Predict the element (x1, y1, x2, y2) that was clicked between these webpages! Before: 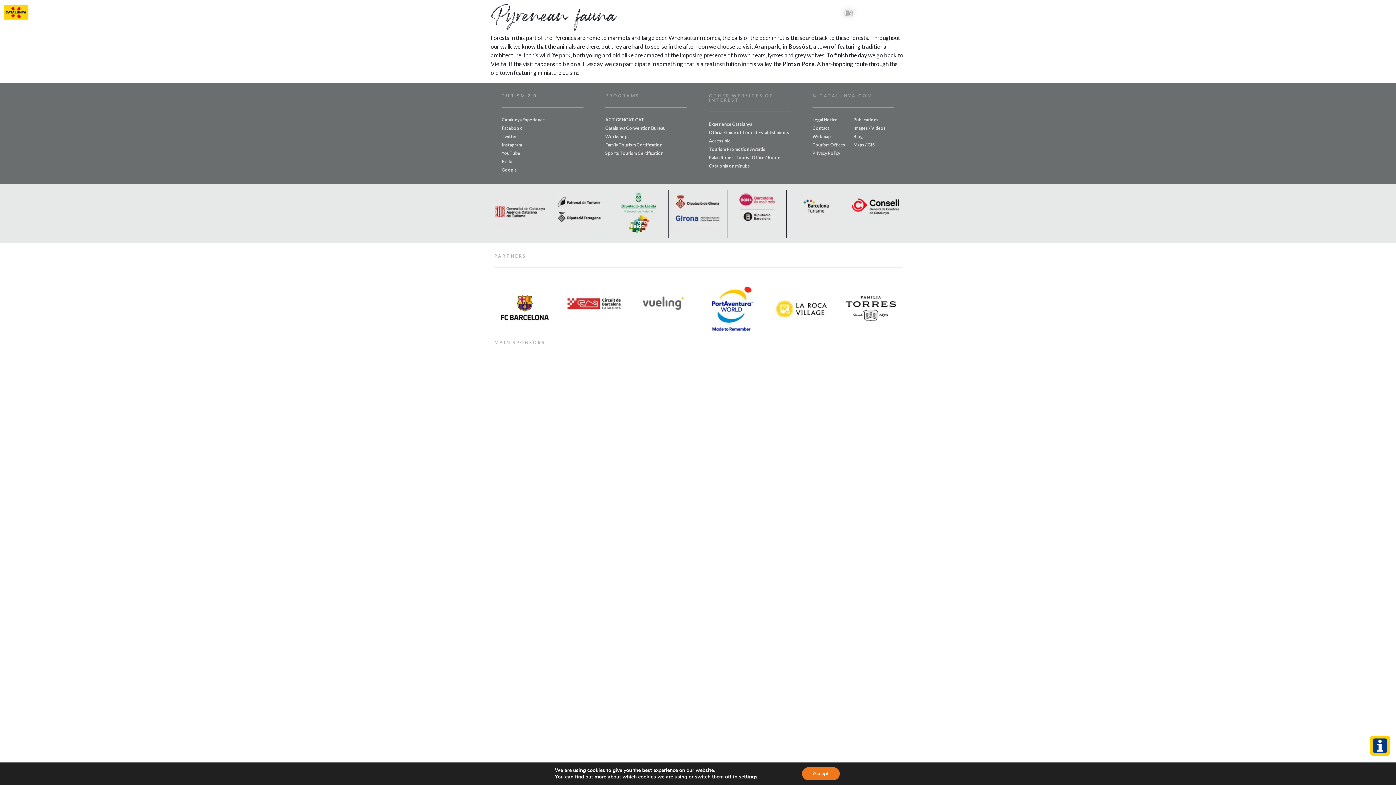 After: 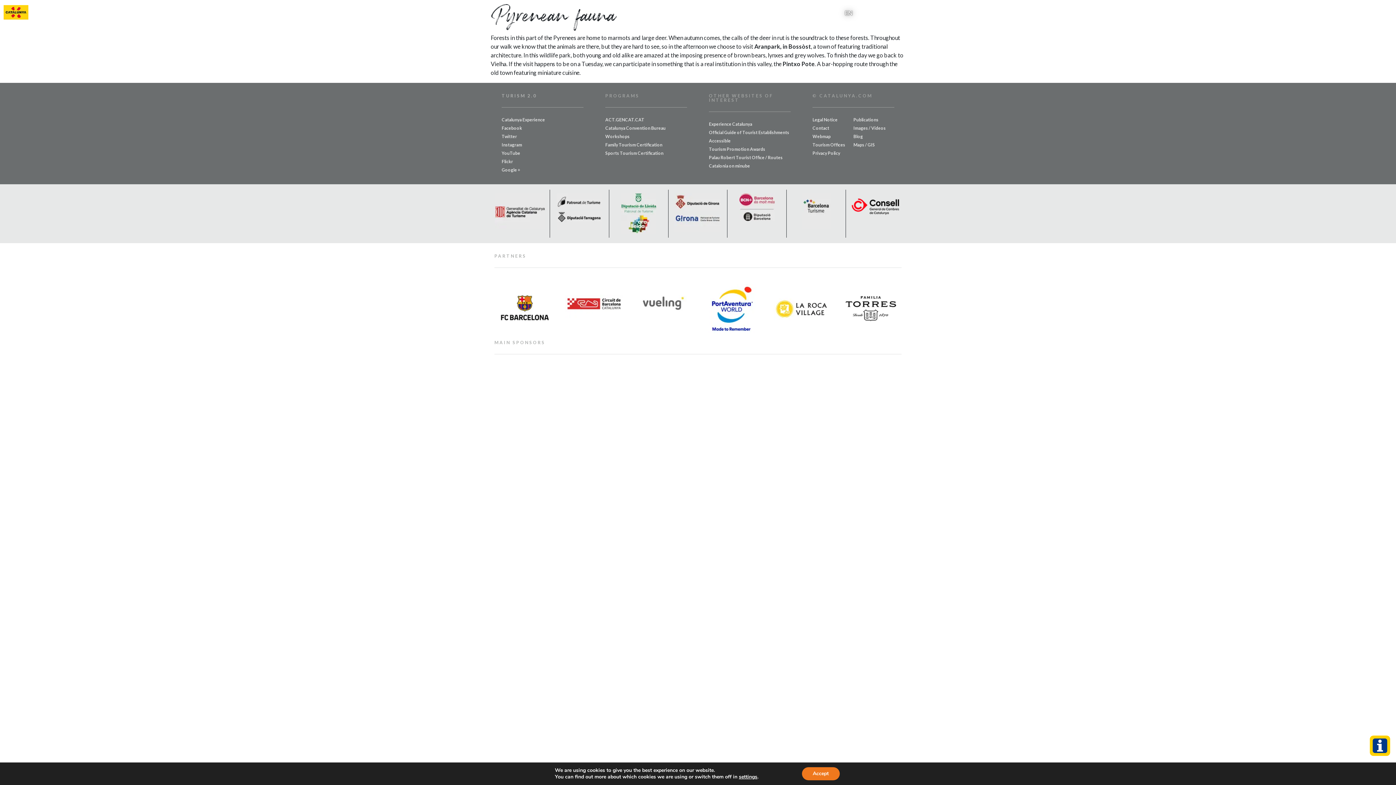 Action: label: Catalunya Convention Bureau bbox: (605, 125, 687, 131)